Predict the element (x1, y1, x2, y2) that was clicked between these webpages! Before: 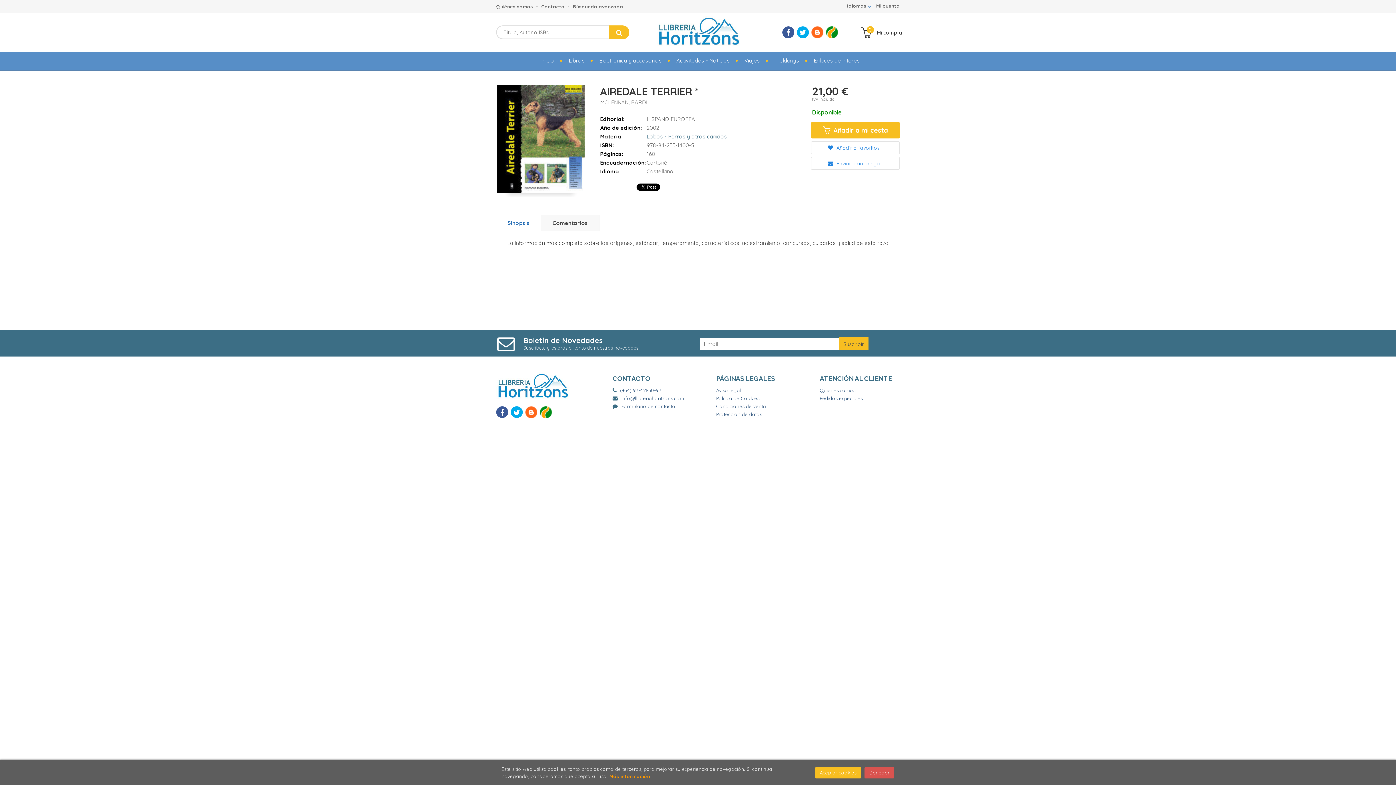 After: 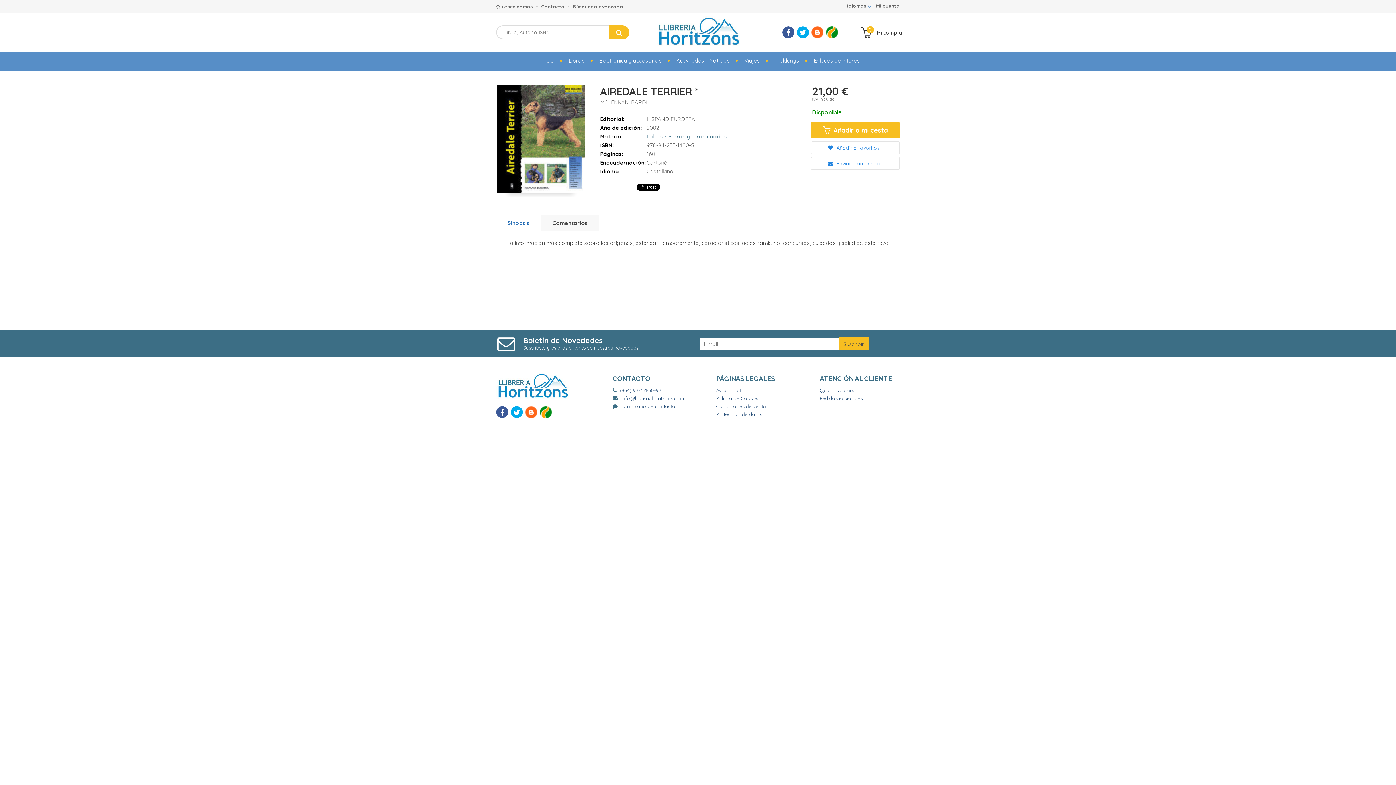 Action: bbox: (815, 767, 861, 778) label: Close